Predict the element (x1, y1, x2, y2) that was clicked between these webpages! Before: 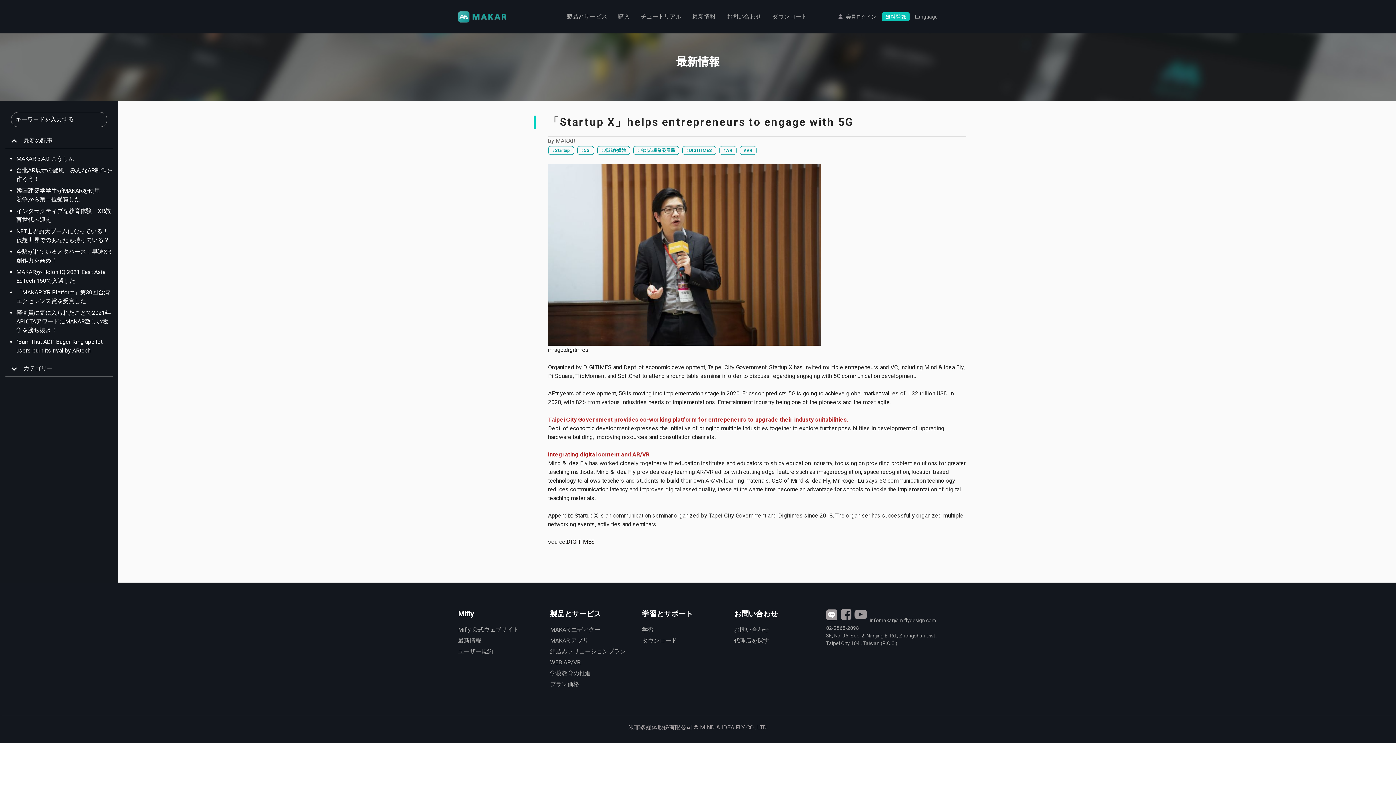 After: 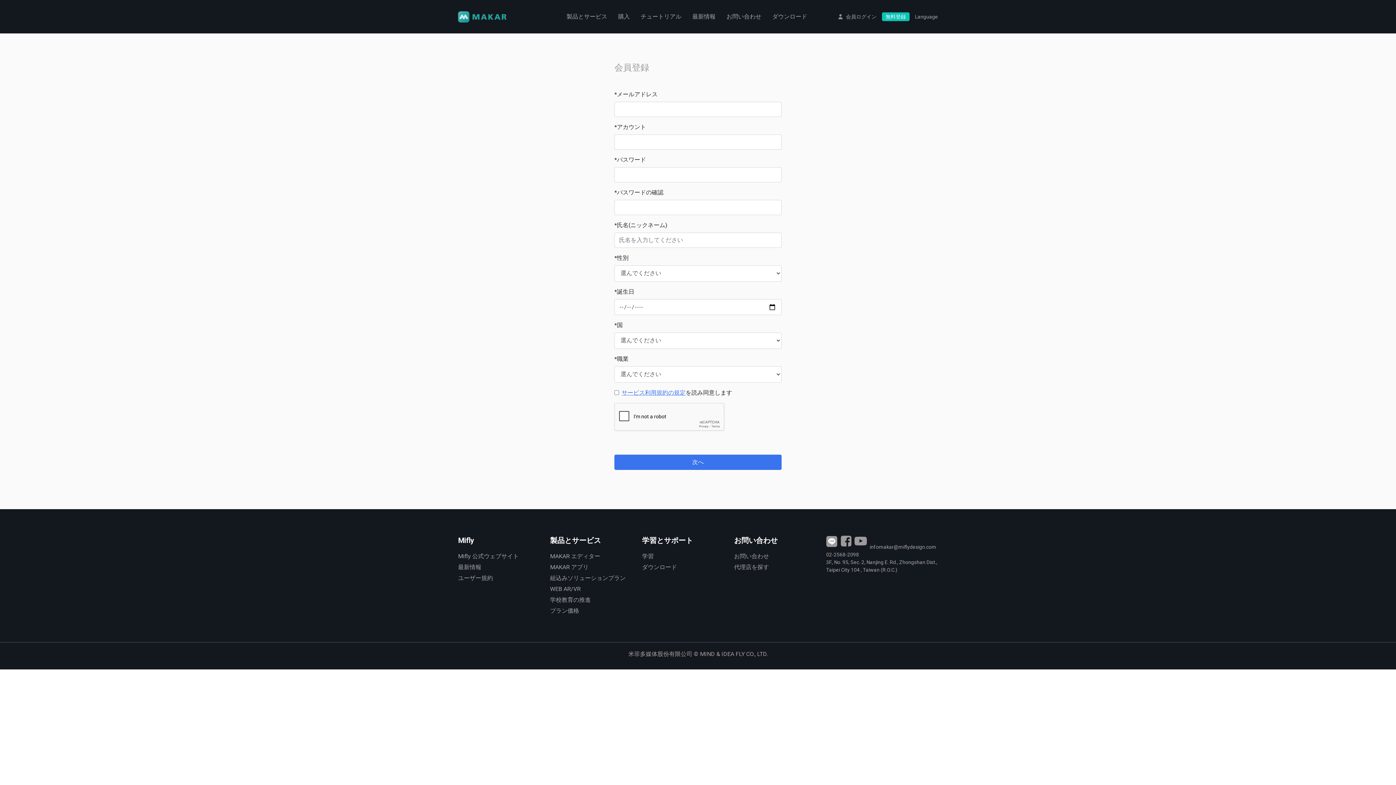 Action: label: 無料登録 bbox: (882, 12, 909, 21)